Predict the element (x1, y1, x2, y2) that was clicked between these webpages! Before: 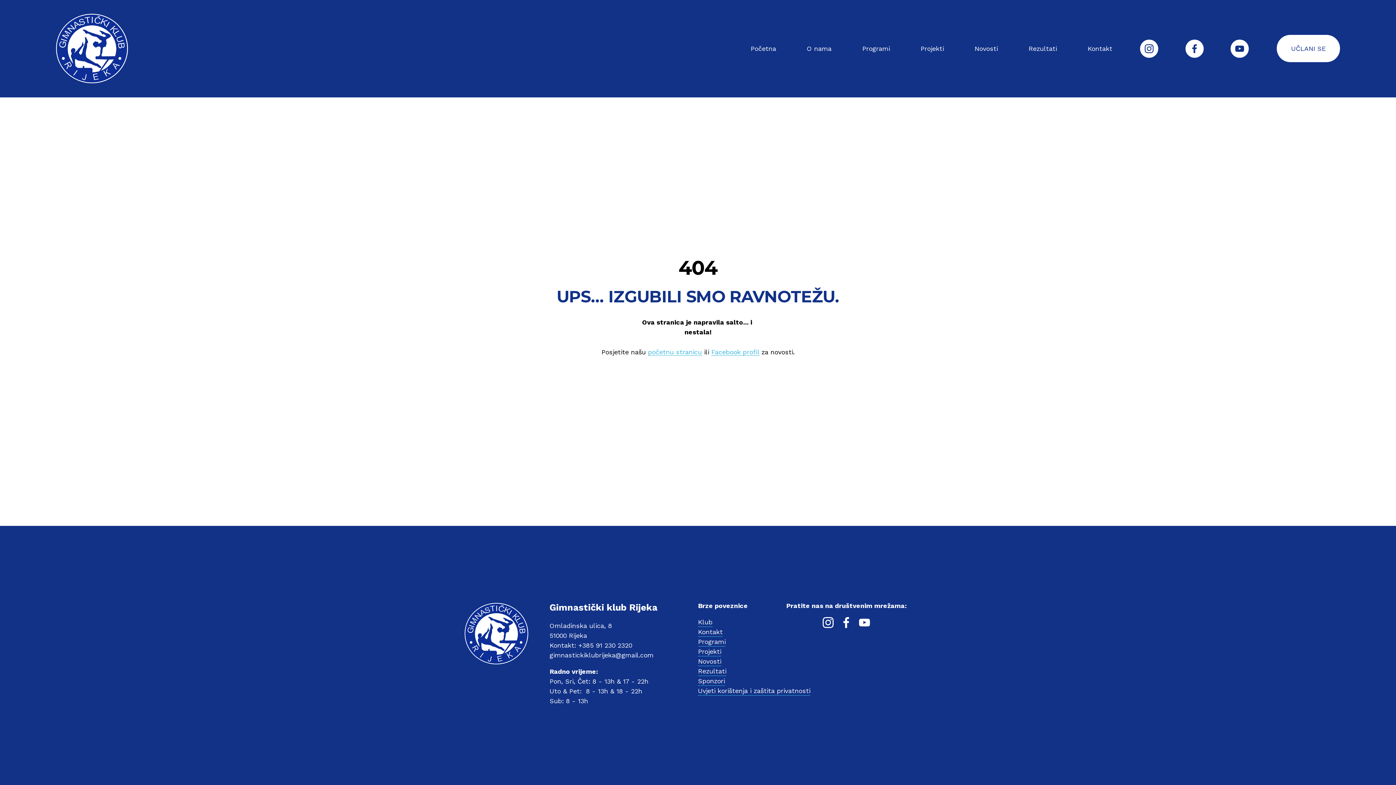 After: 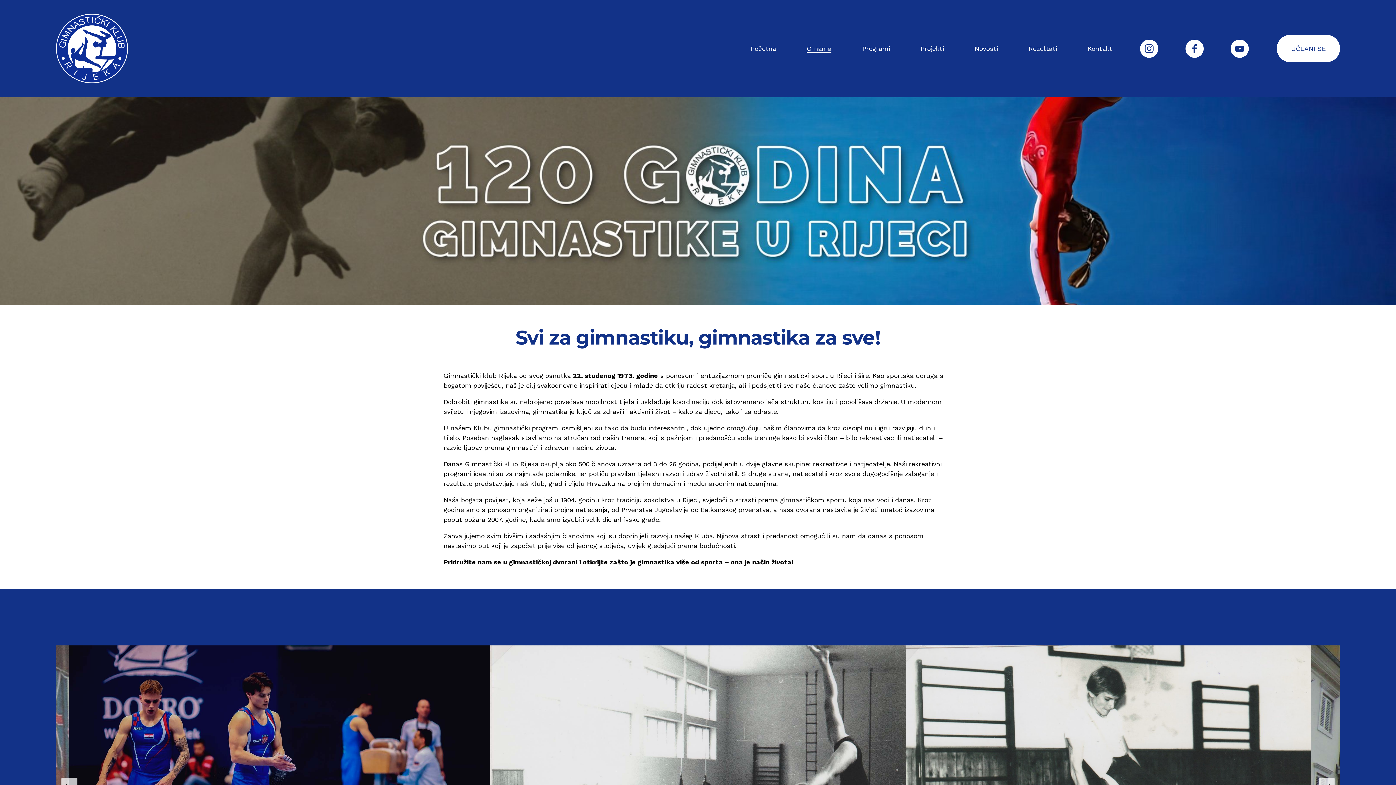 Action: bbox: (698, 617, 712, 627) label: Klub
